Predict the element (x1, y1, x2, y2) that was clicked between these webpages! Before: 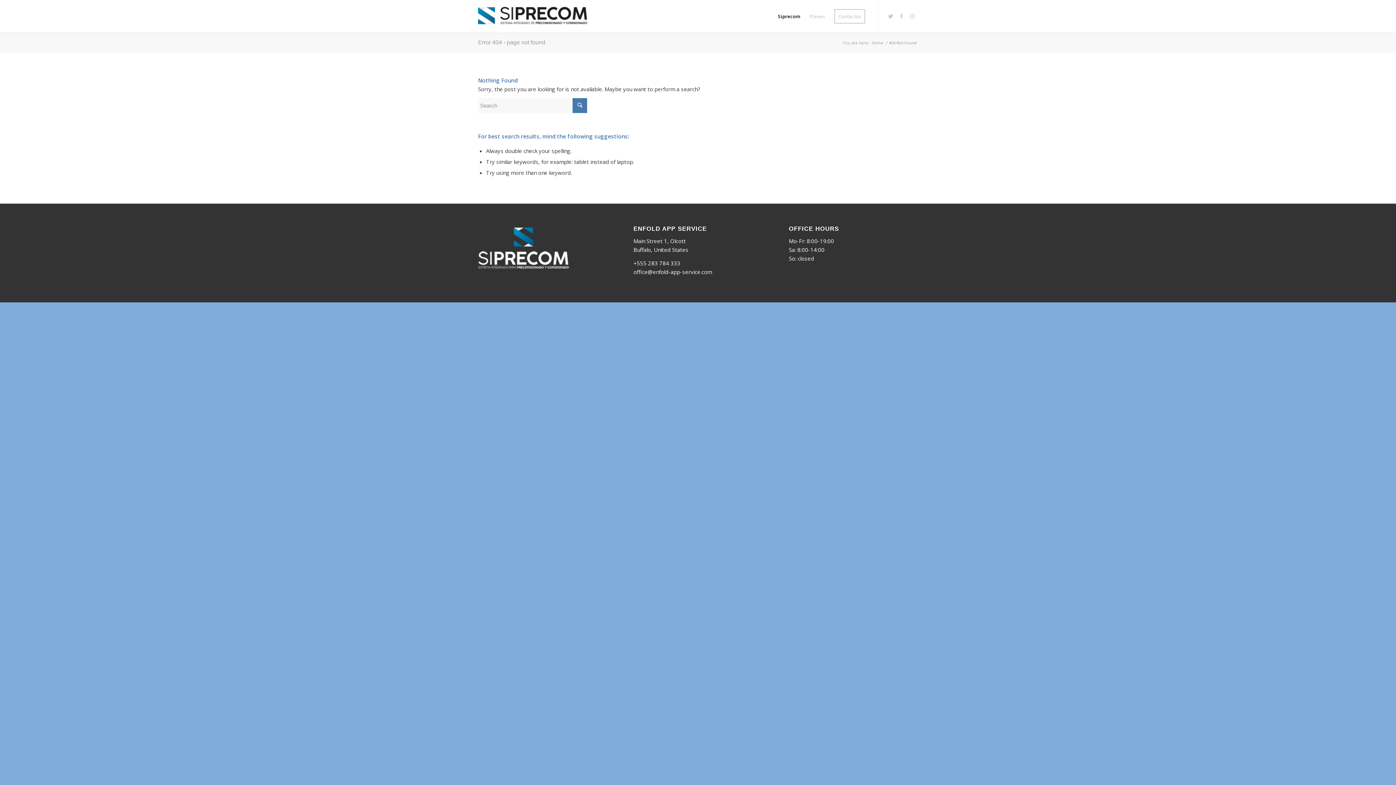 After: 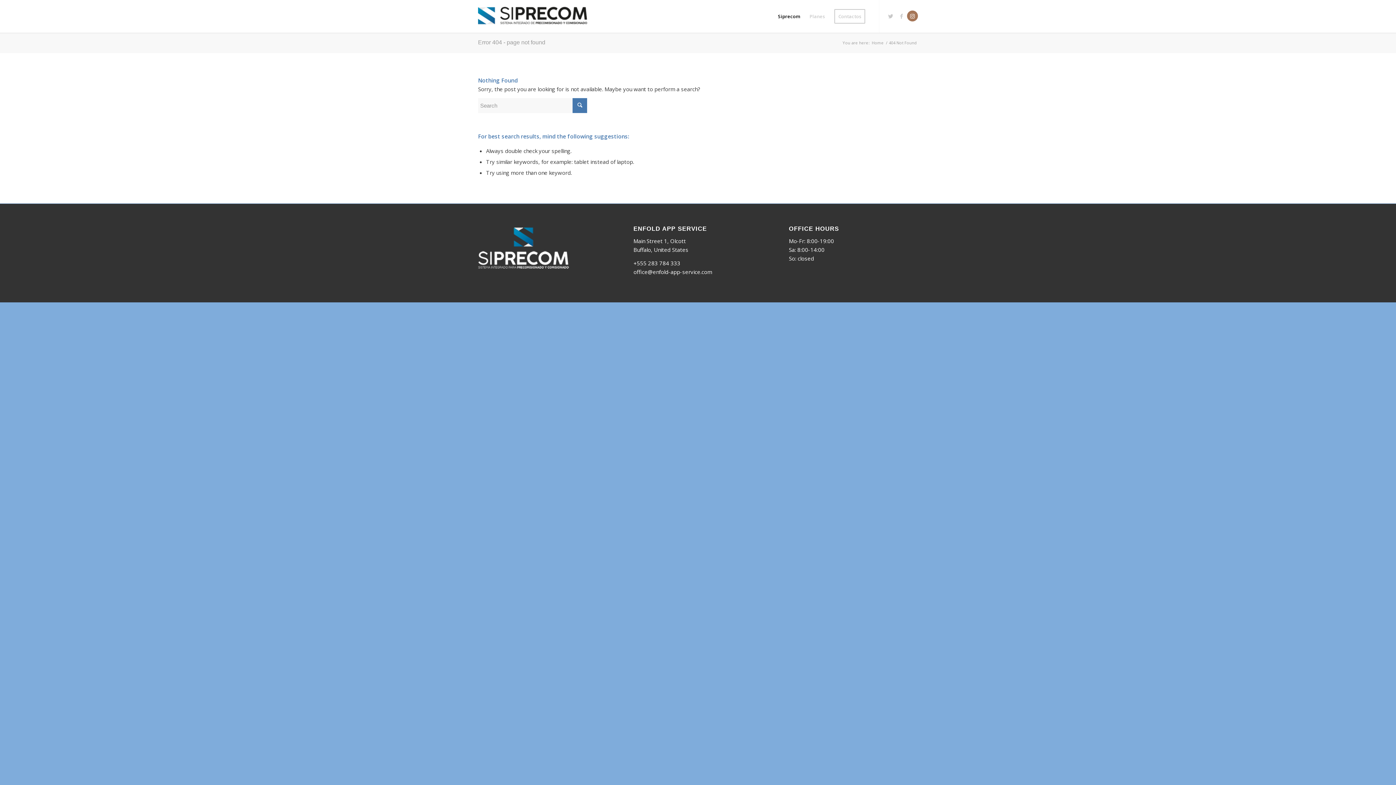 Action: bbox: (907, 10, 918, 21) label: Link to Instagram